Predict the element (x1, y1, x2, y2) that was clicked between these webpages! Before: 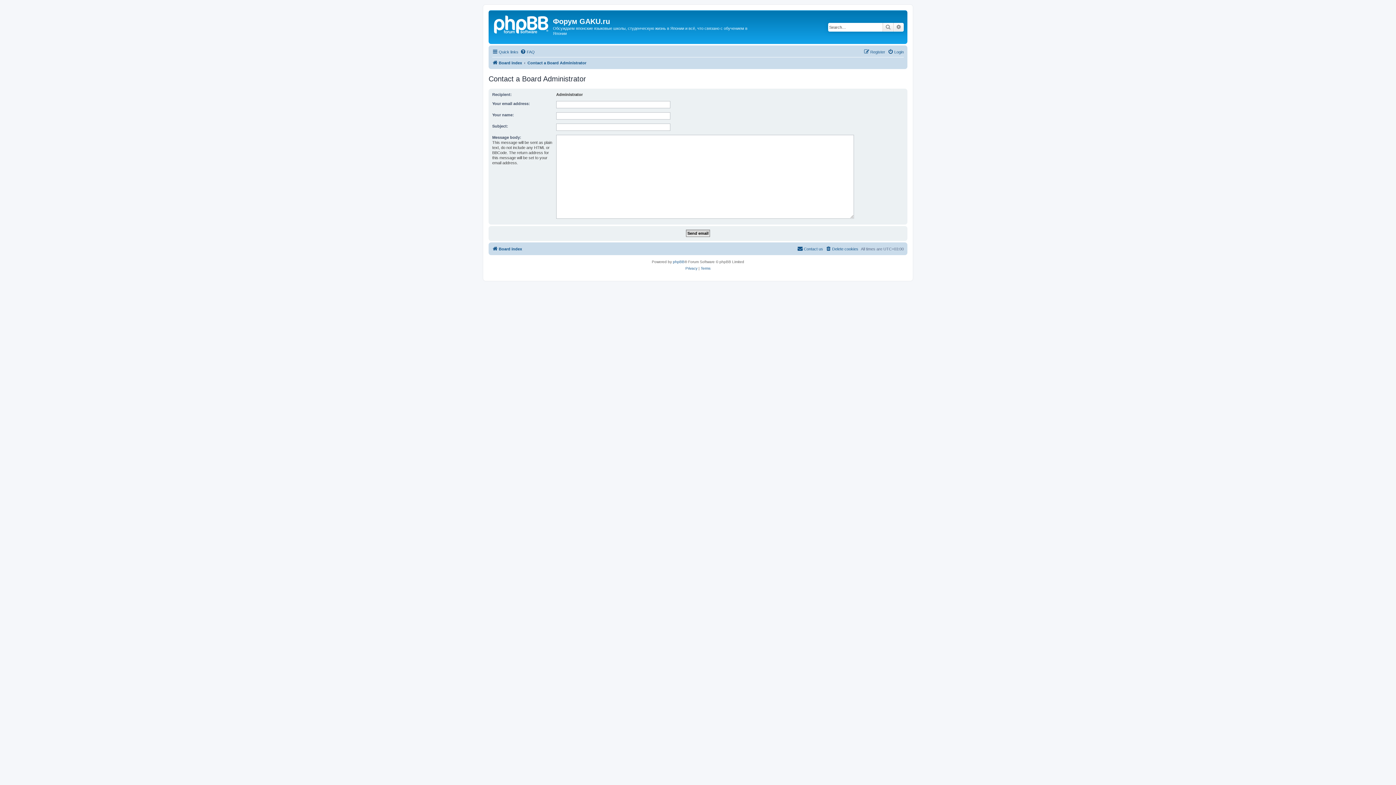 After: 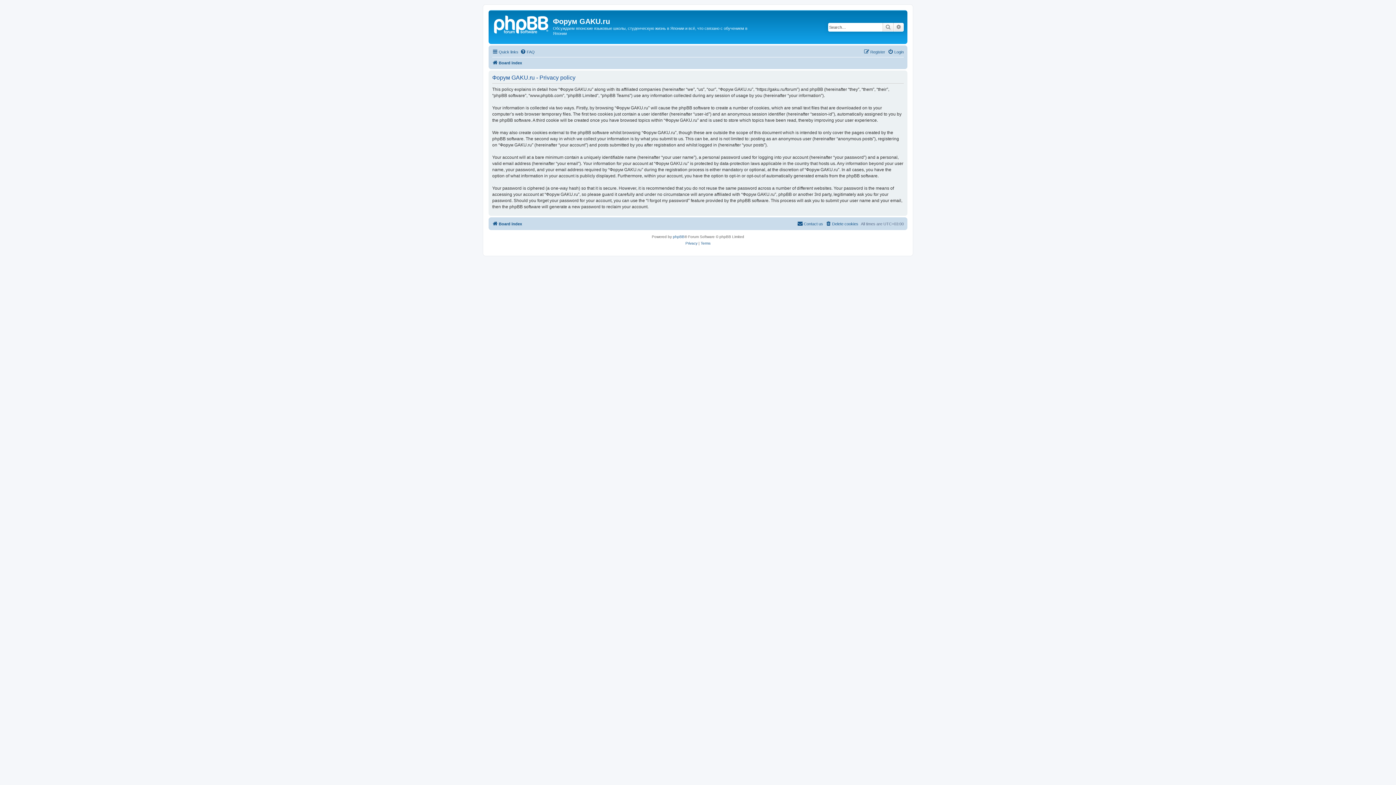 Action: bbox: (685, 265, 697, 271) label: Privacy